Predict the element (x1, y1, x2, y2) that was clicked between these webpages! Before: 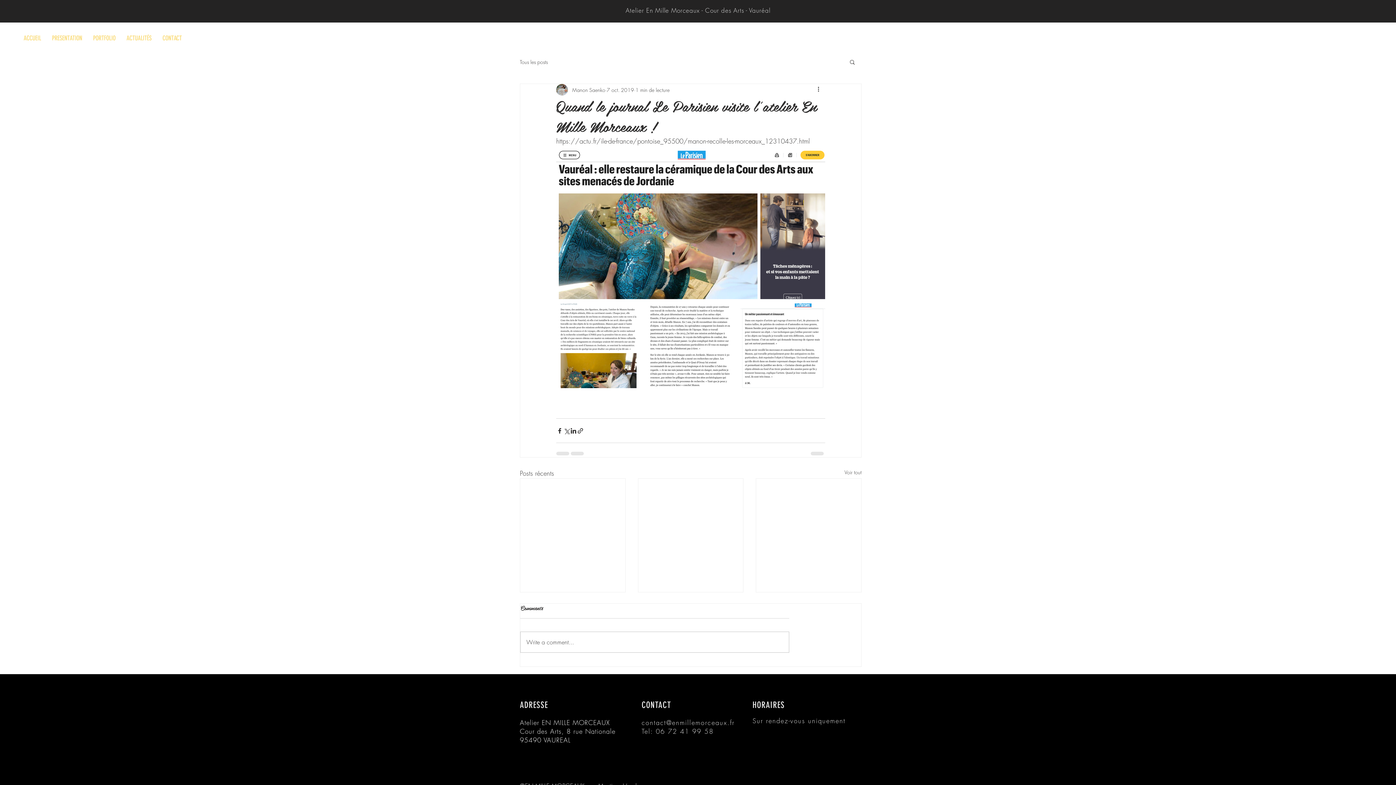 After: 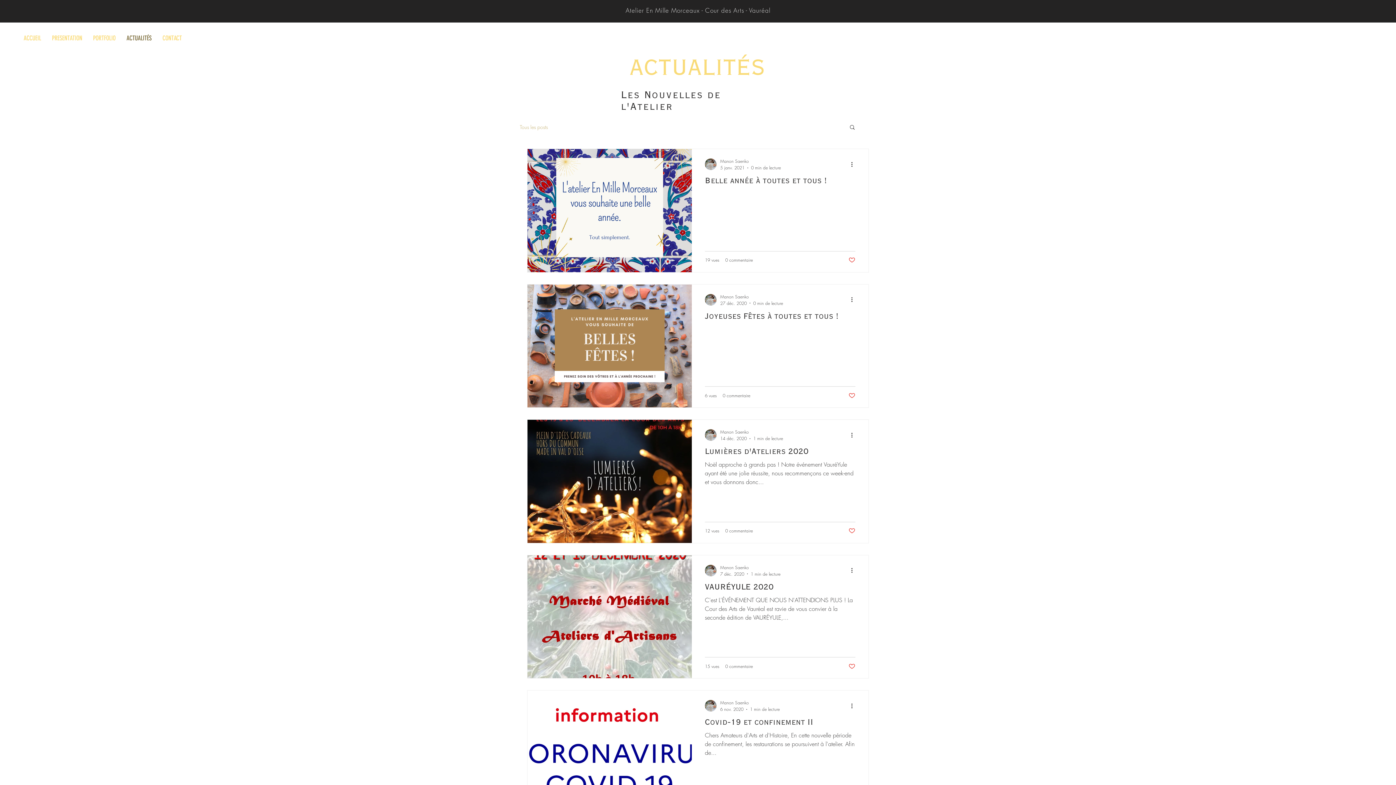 Action: label: ACTUALITÉS bbox: (121, 30, 157, 46)